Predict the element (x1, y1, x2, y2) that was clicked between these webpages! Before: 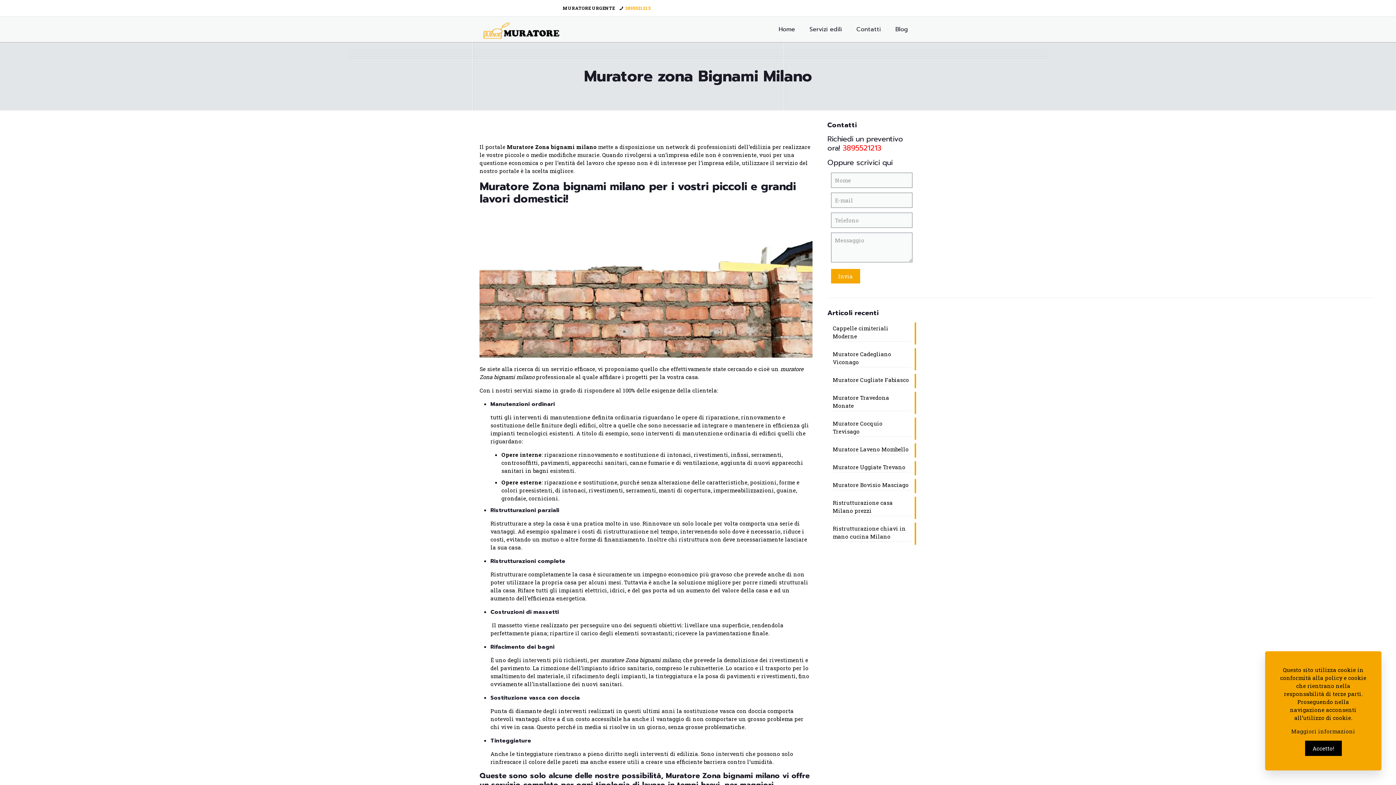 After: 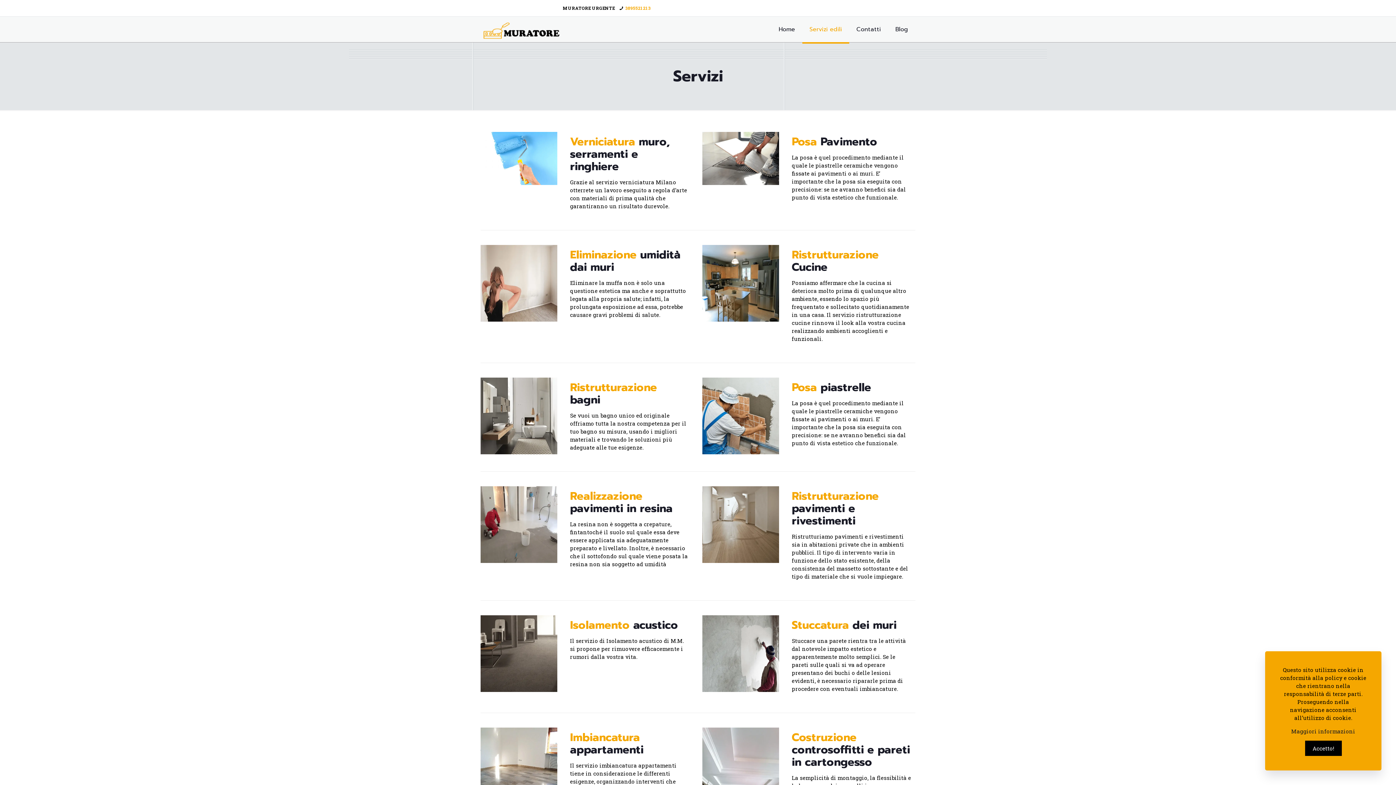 Action: label: Servizi edili bbox: (802, 16, 849, 42)